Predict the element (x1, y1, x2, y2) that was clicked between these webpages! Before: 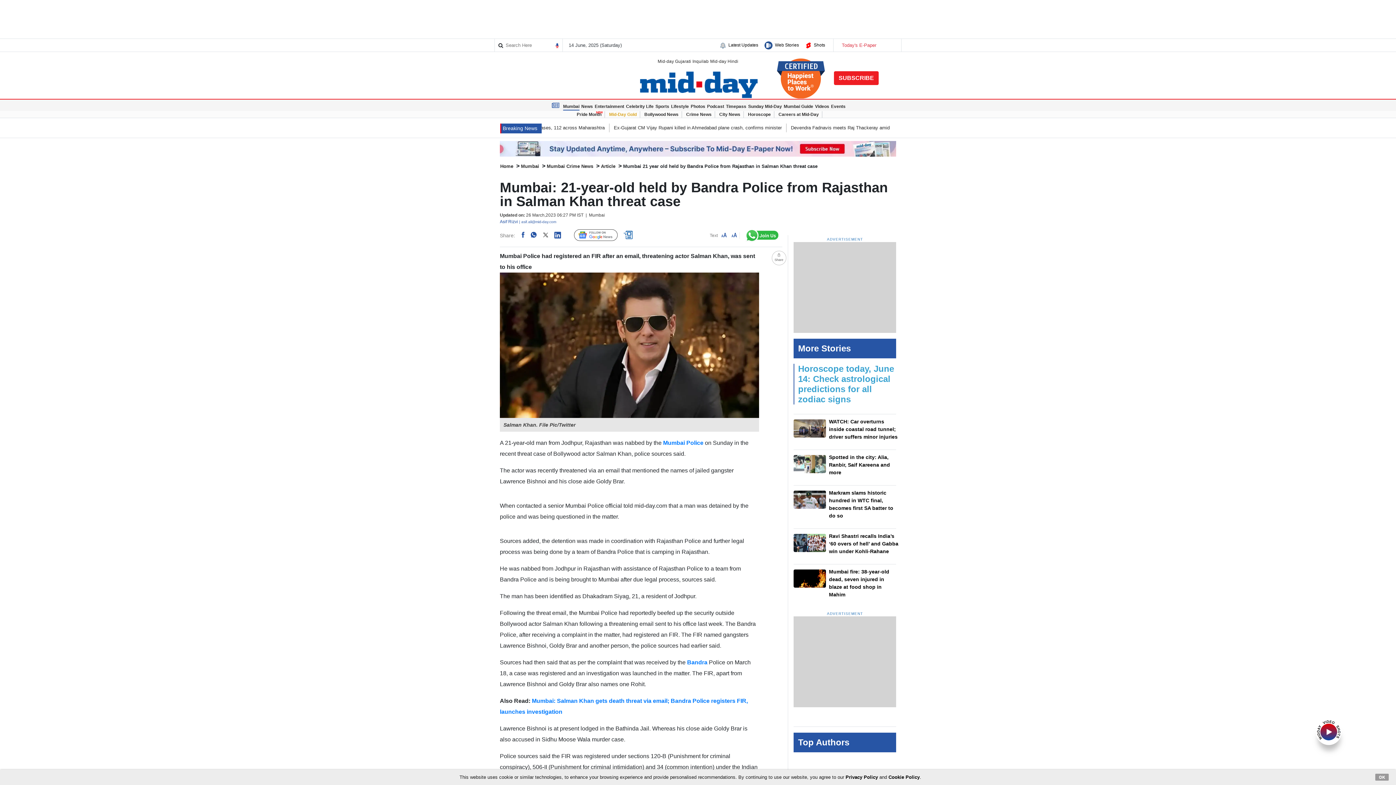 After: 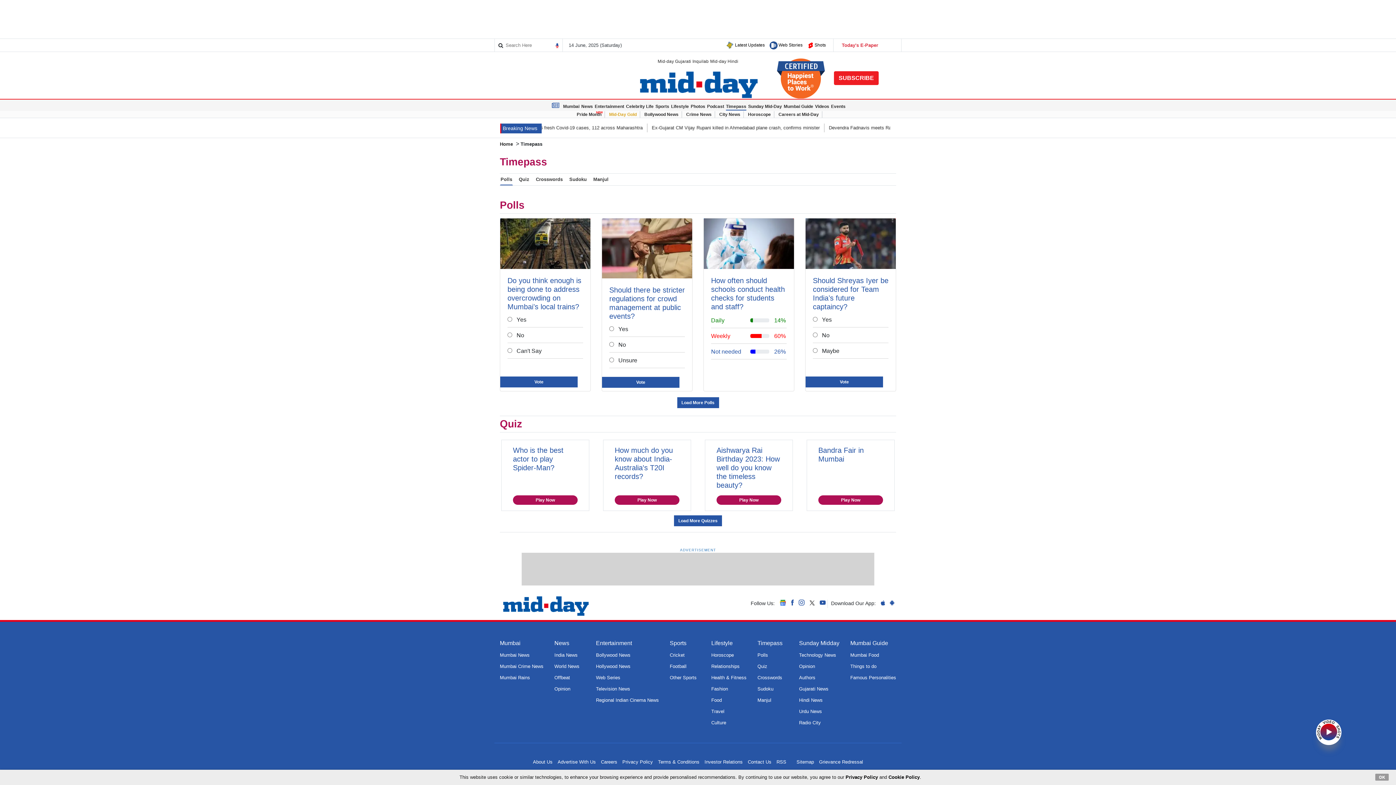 Action: bbox: (726, 103, 746, 109) label: Timepass